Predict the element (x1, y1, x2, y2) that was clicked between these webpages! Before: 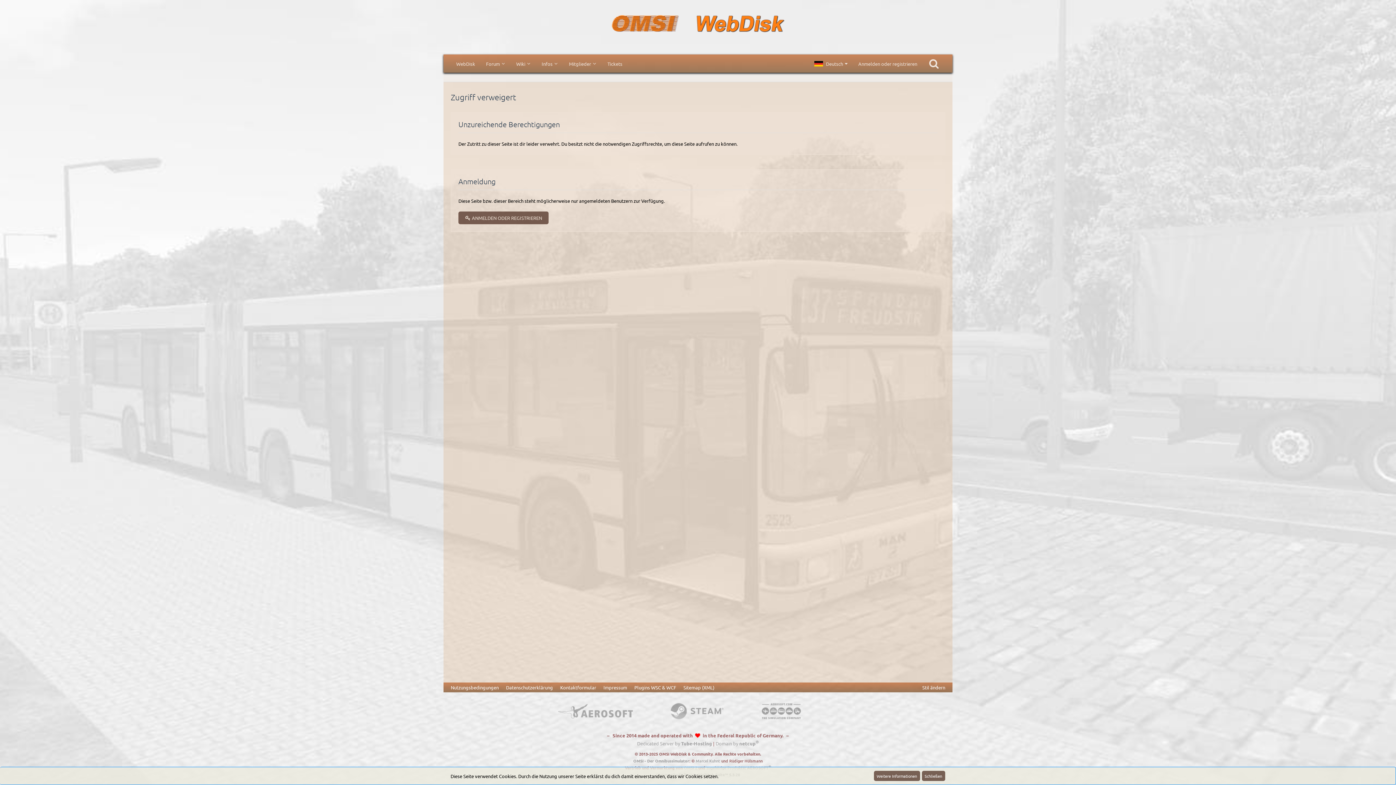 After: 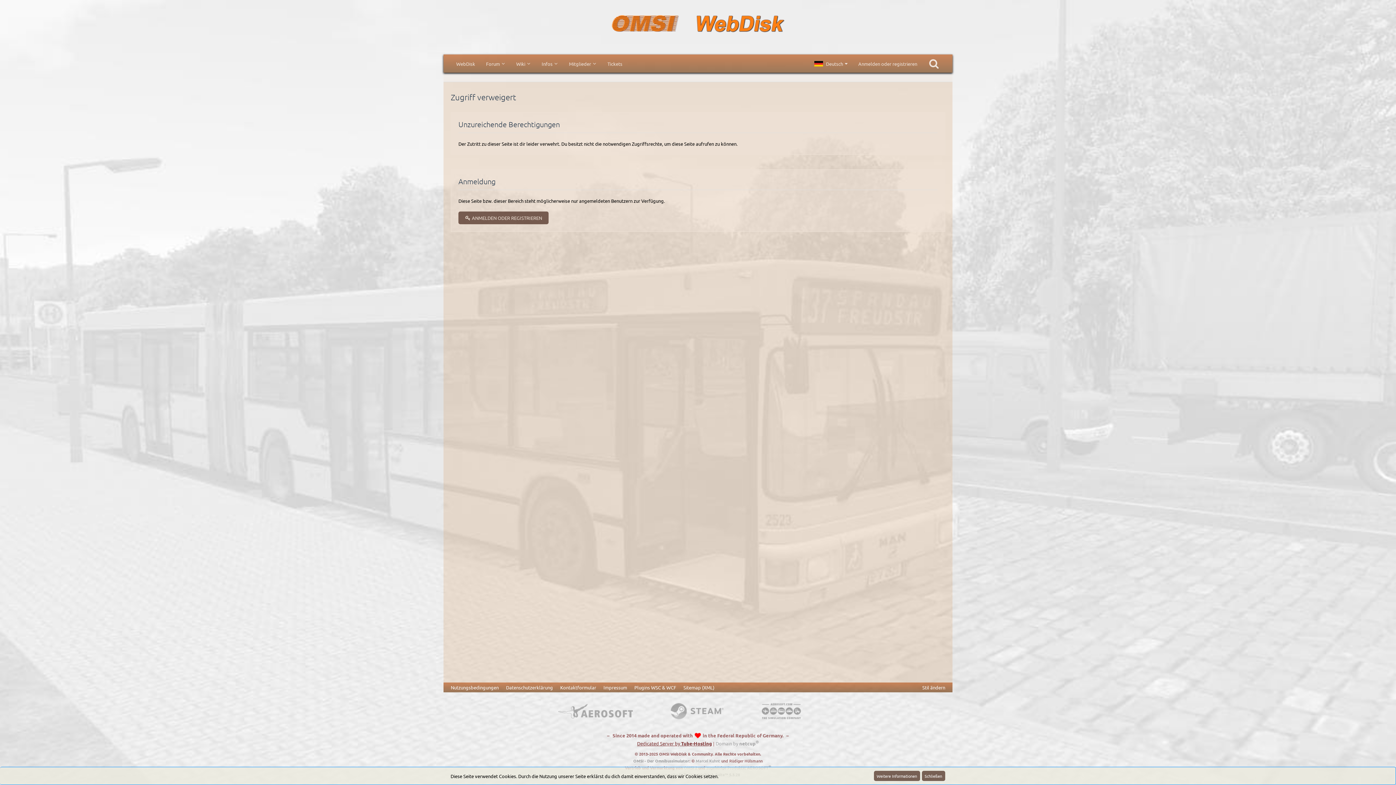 Action: bbox: (637, 740, 712, 746) label: Dedicated Server by Tube-Hosting